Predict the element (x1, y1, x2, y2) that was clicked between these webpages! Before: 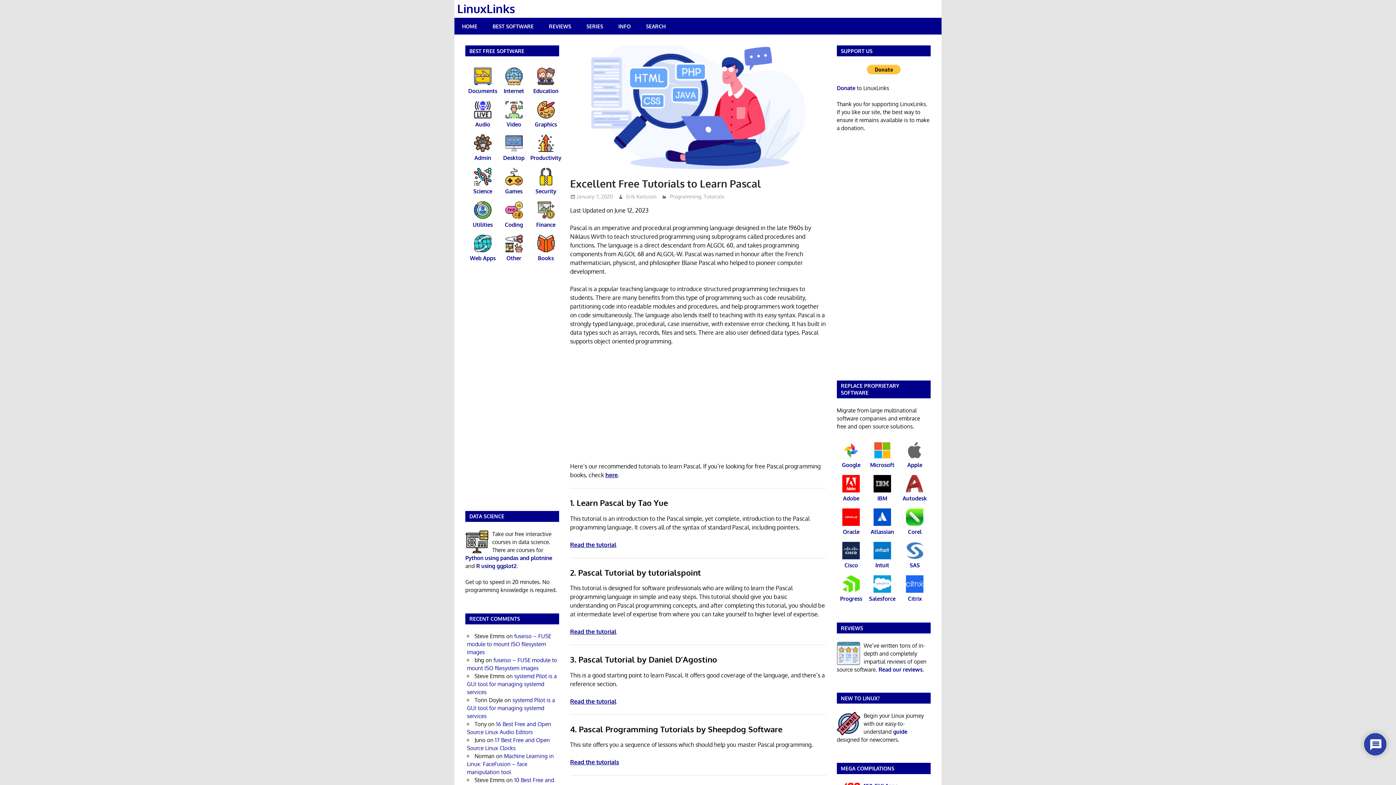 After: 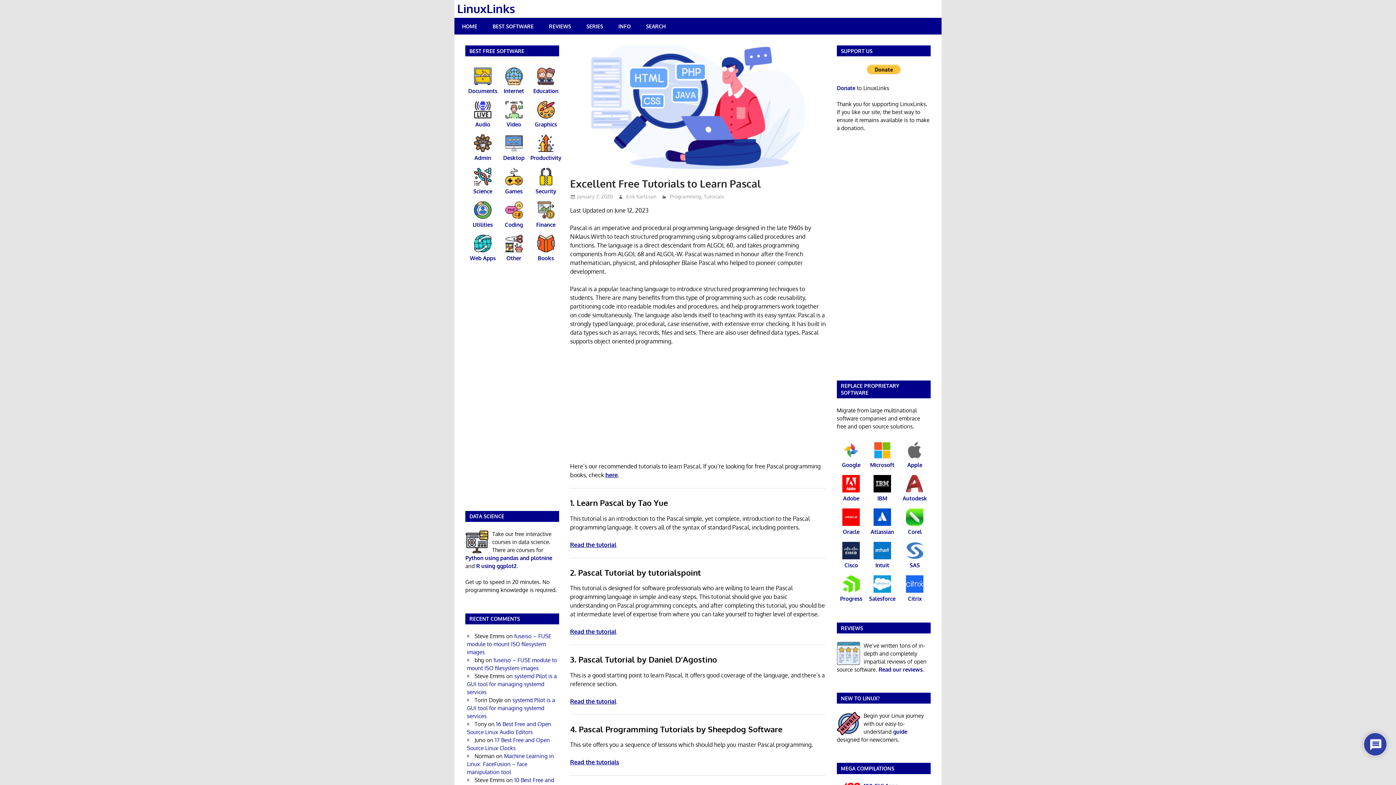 Action: label: January 7, 2020 bbox: (577, 193, 612, 199)